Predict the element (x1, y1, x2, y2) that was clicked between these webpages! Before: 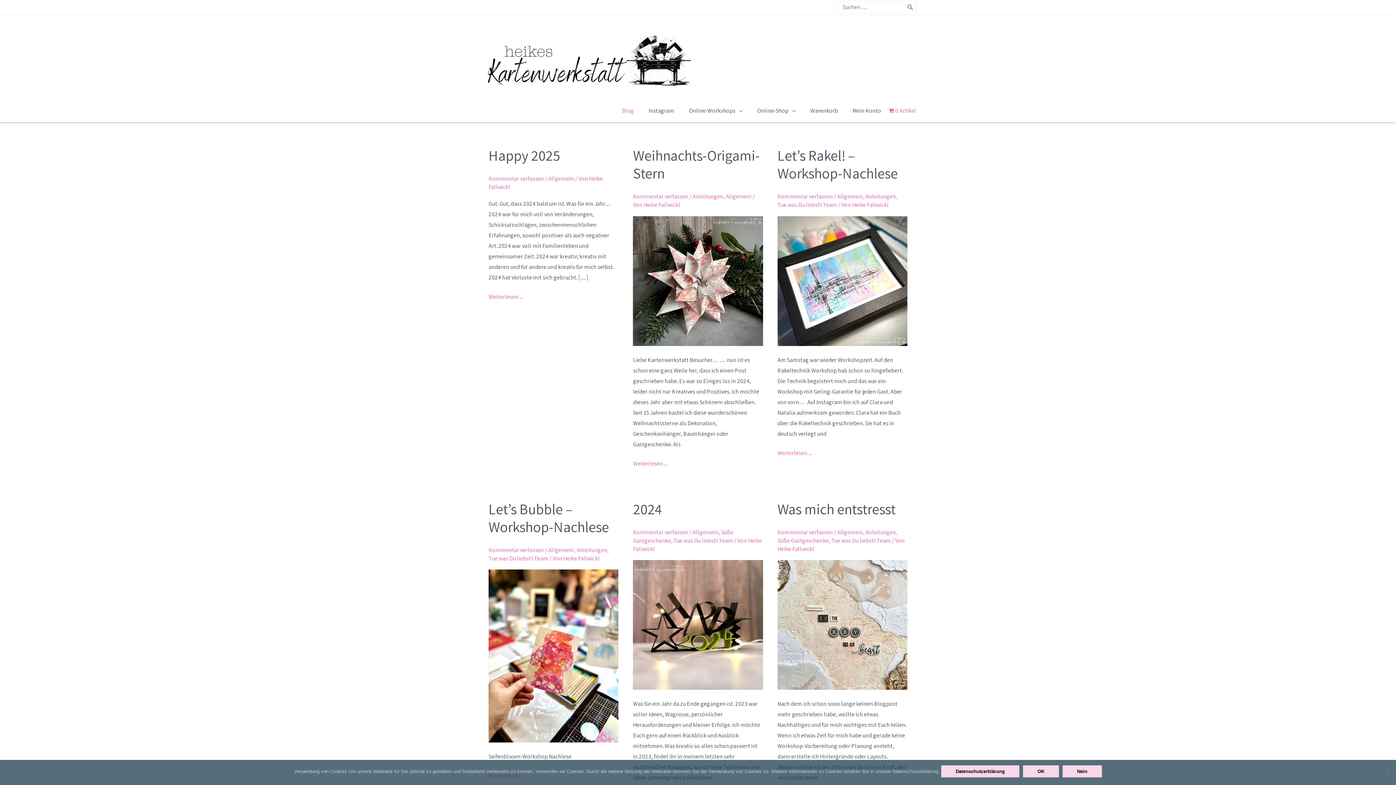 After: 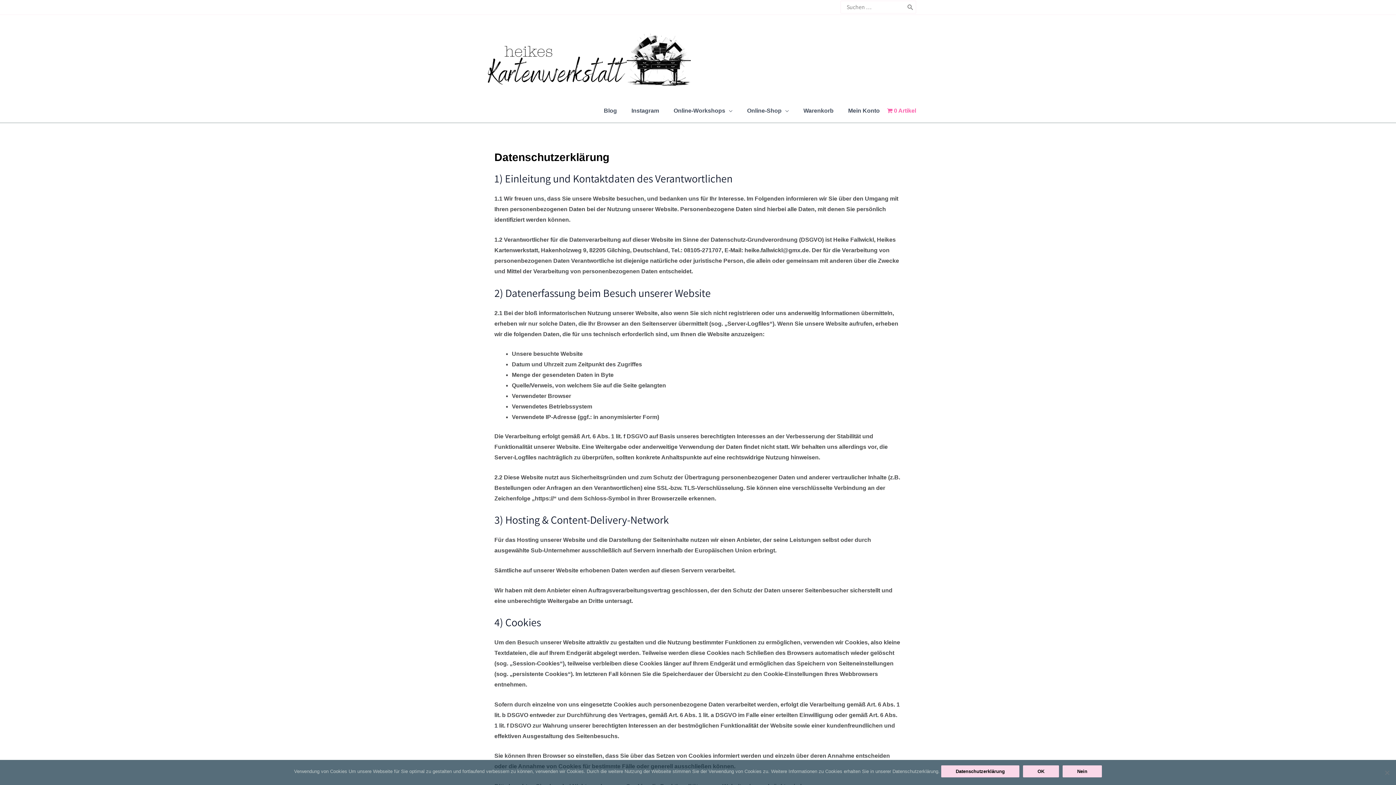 Action: label: Datenschutzerklärung bbox: (941, 765, 1019, 777)